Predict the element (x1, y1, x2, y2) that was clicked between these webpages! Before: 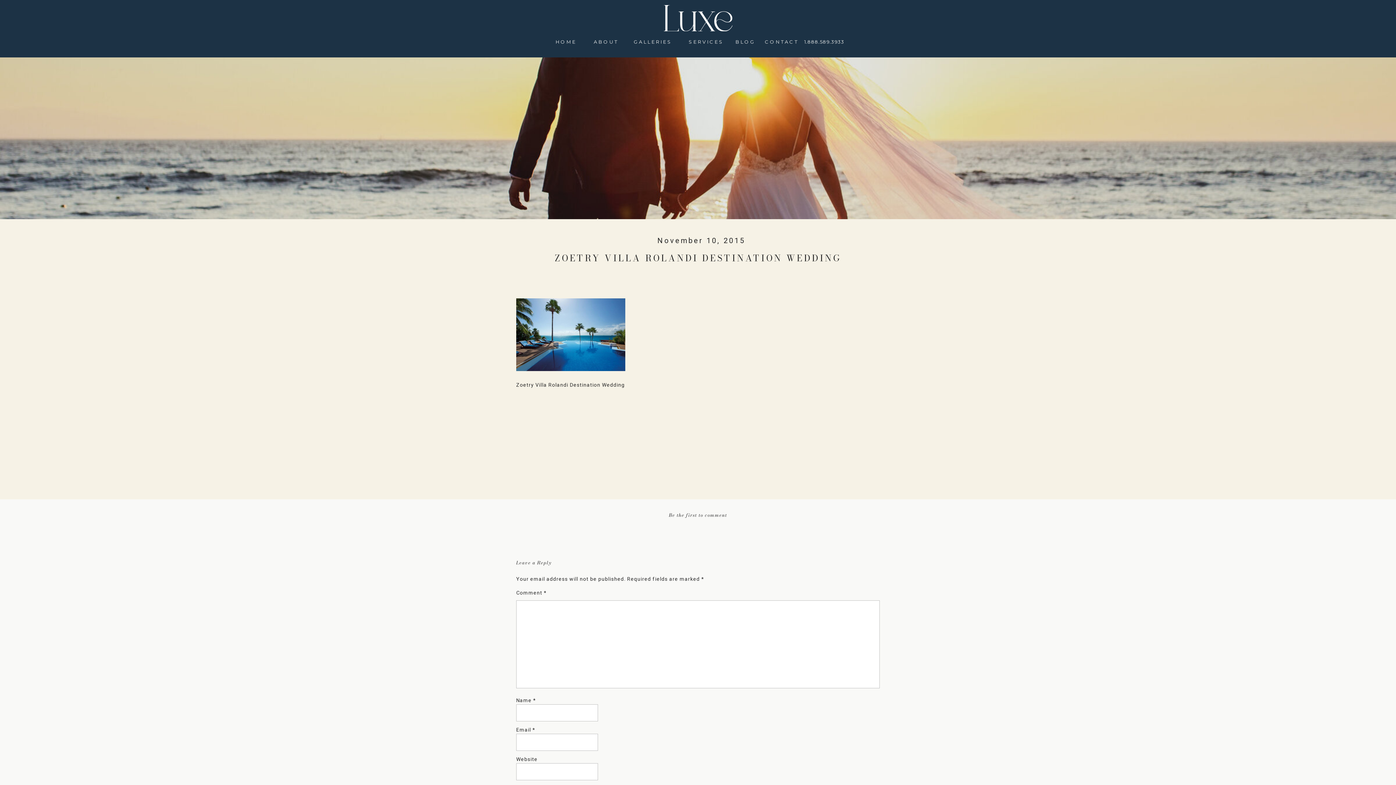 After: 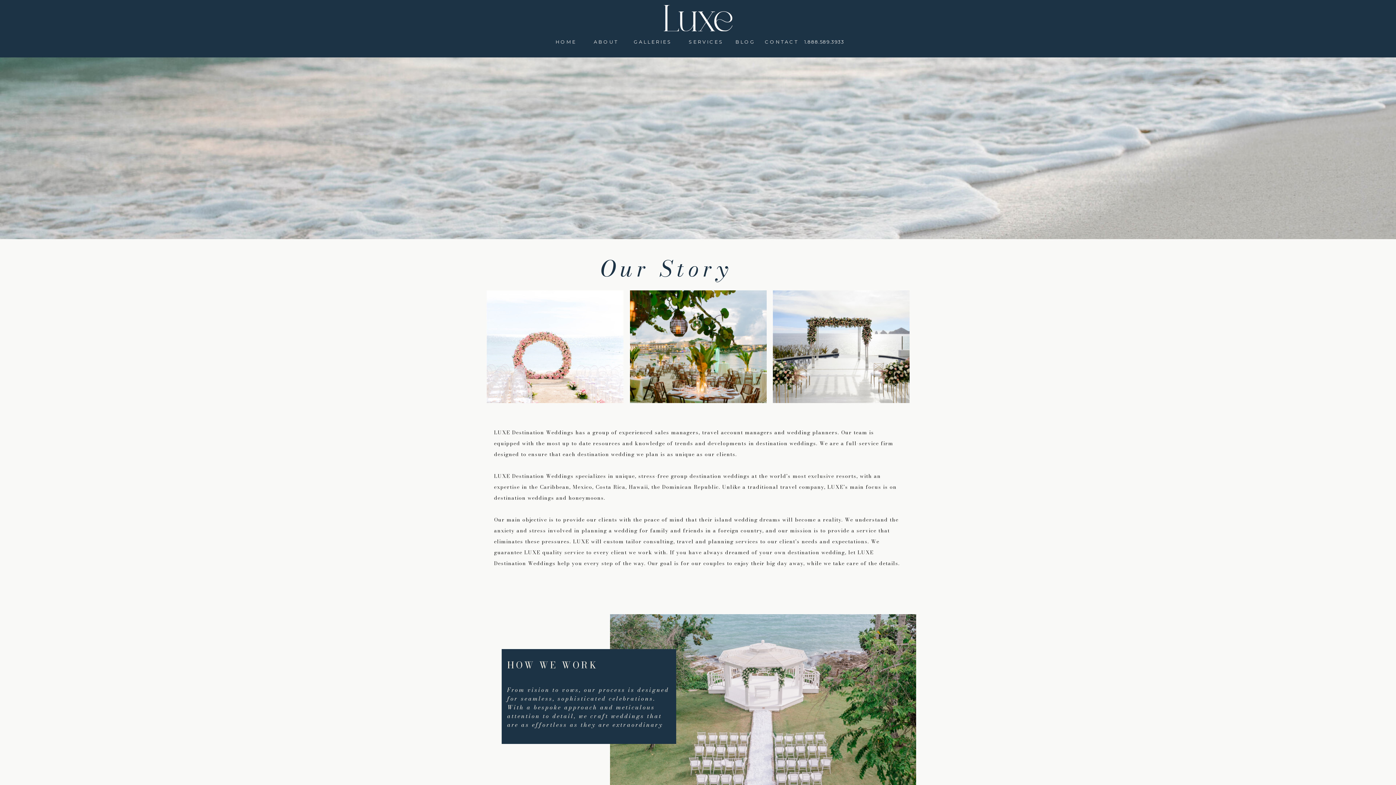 Action: bbox: (593, 38, 618, 44) label: ABOUT